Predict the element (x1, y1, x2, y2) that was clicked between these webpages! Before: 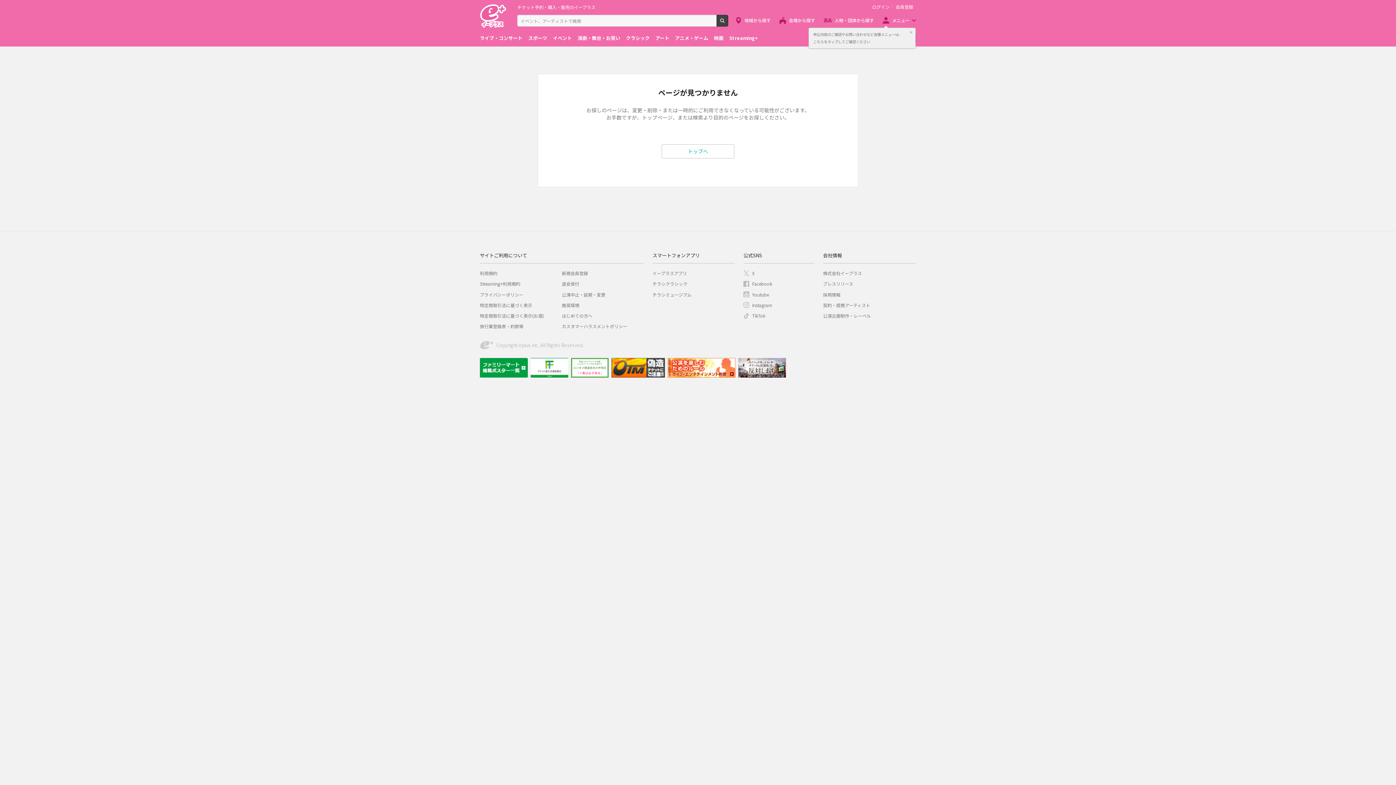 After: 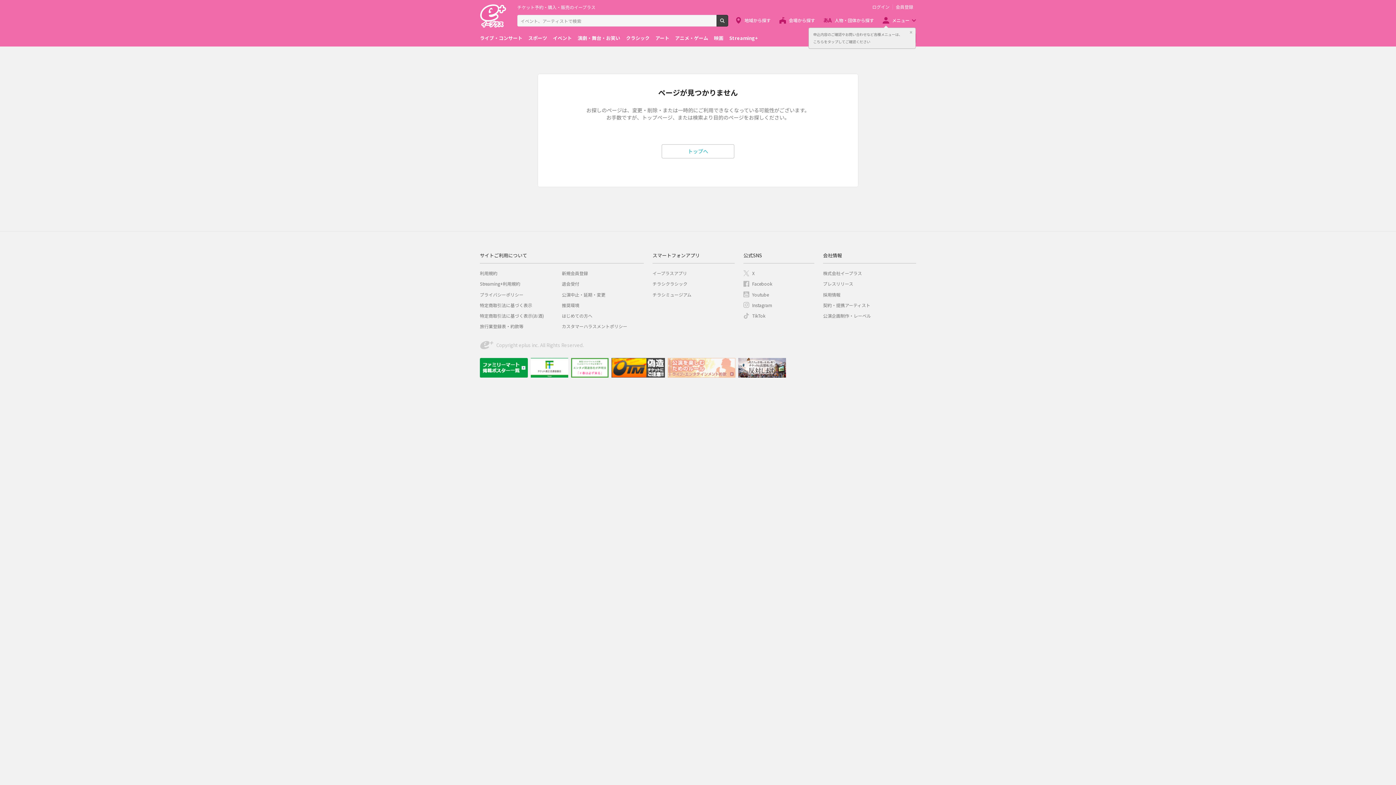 Action: bbox: (668, 358, 735, 377)